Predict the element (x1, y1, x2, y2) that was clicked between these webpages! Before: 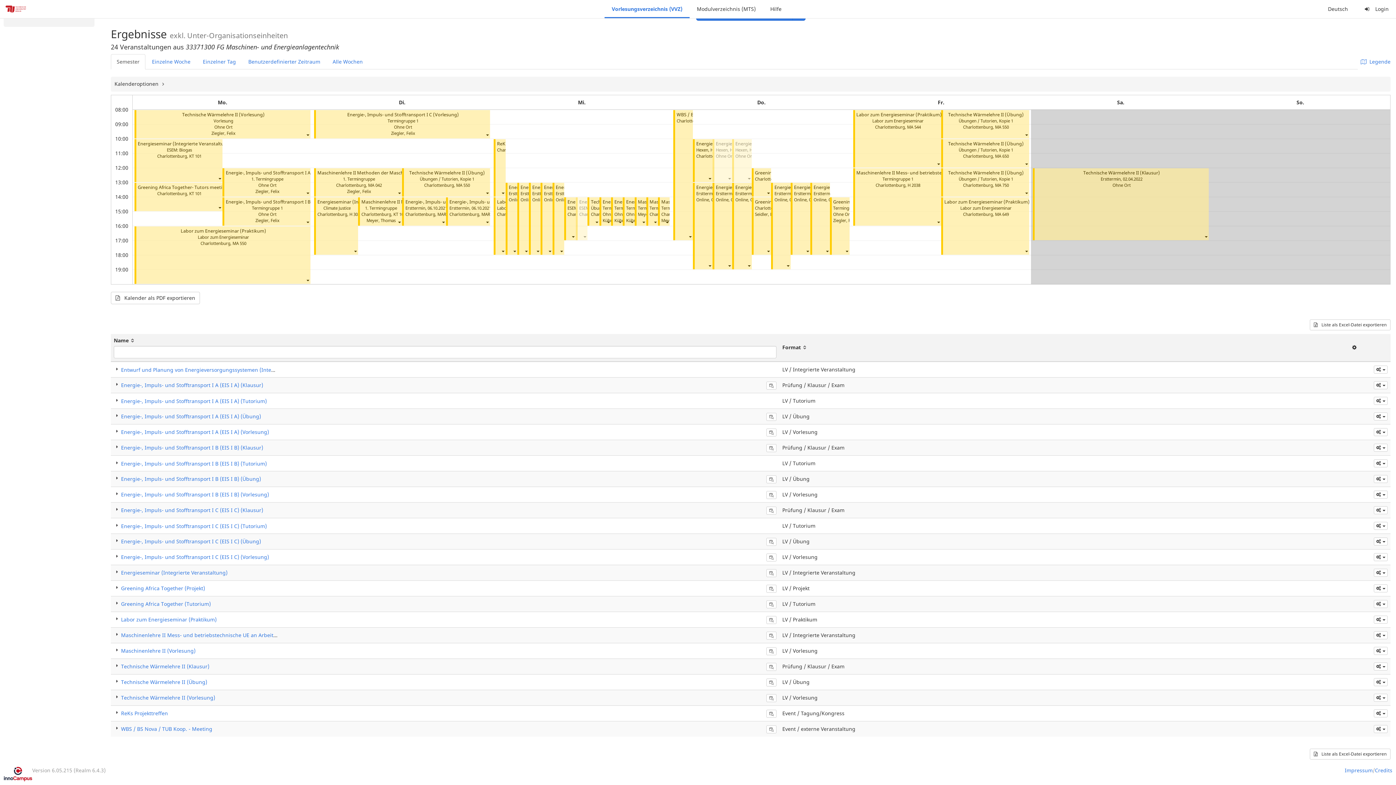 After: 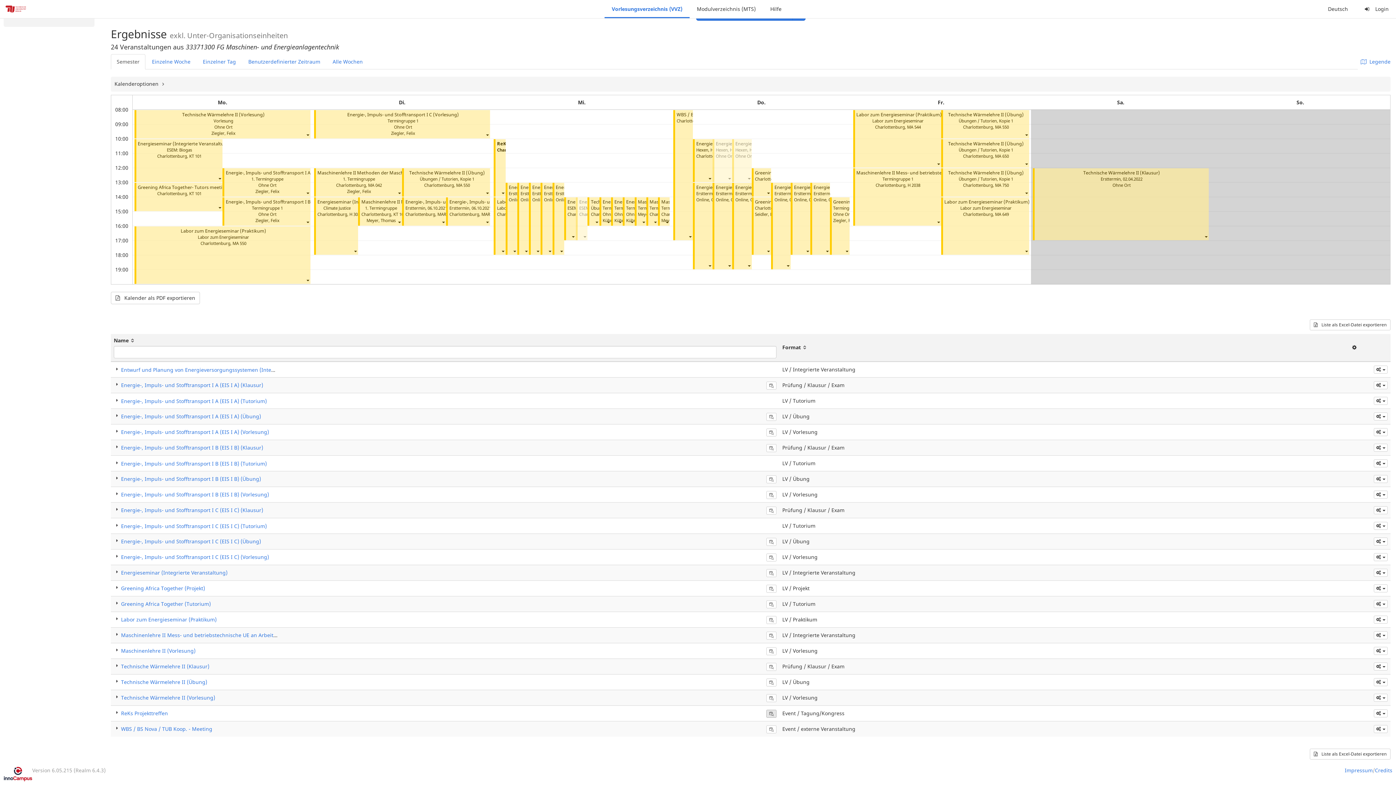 Action: bbox: (766, 710, 776, 718)